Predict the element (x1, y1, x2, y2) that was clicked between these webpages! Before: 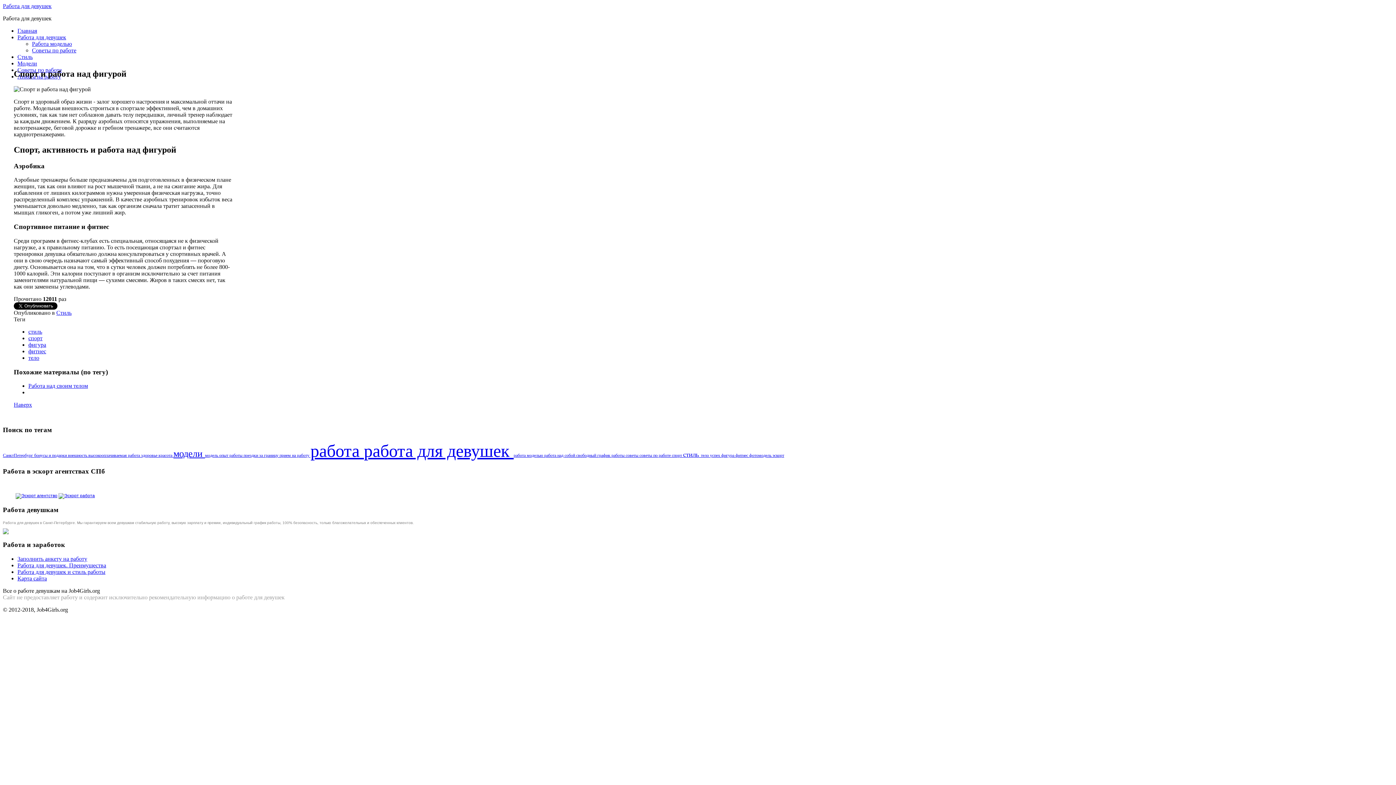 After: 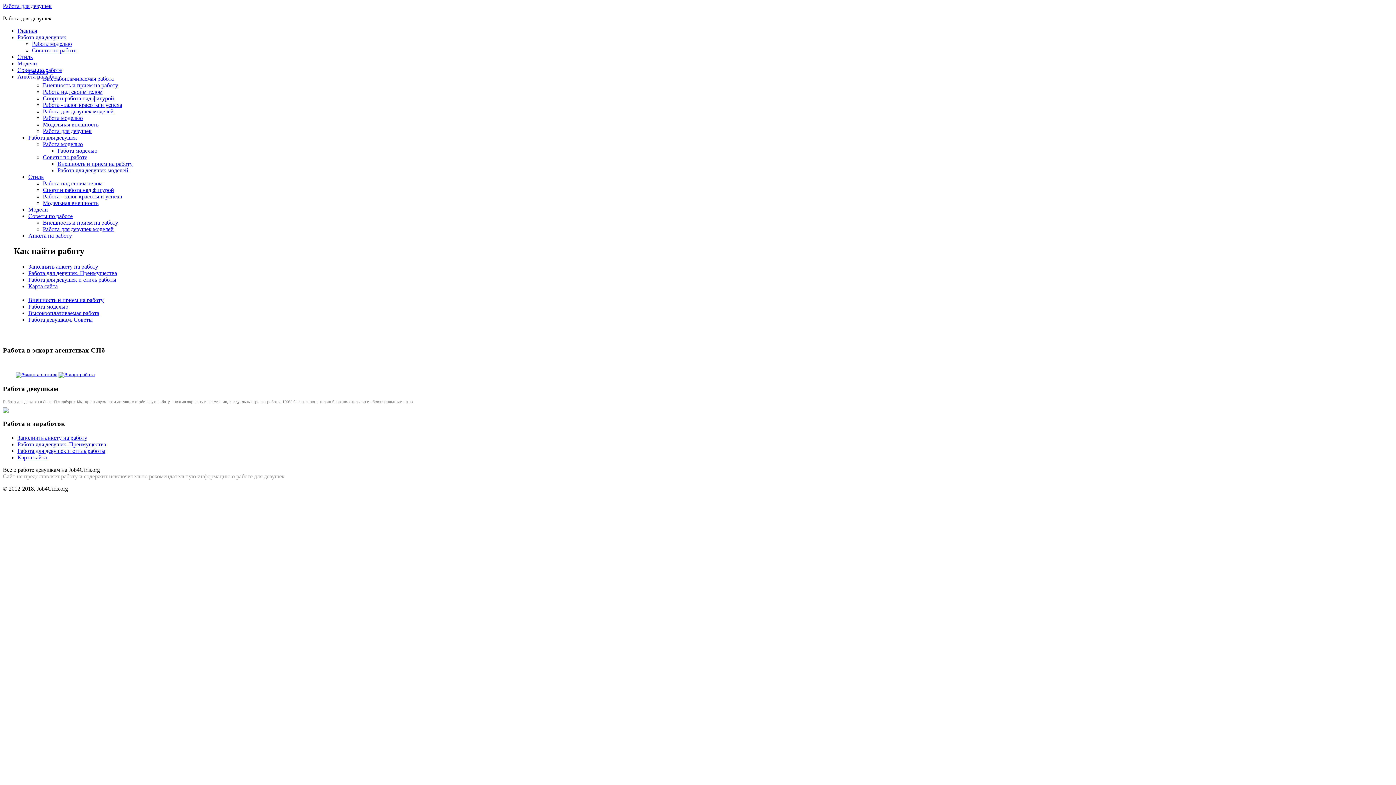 Action: label: Карта сайта bbox: (17, 575, 46, 581)